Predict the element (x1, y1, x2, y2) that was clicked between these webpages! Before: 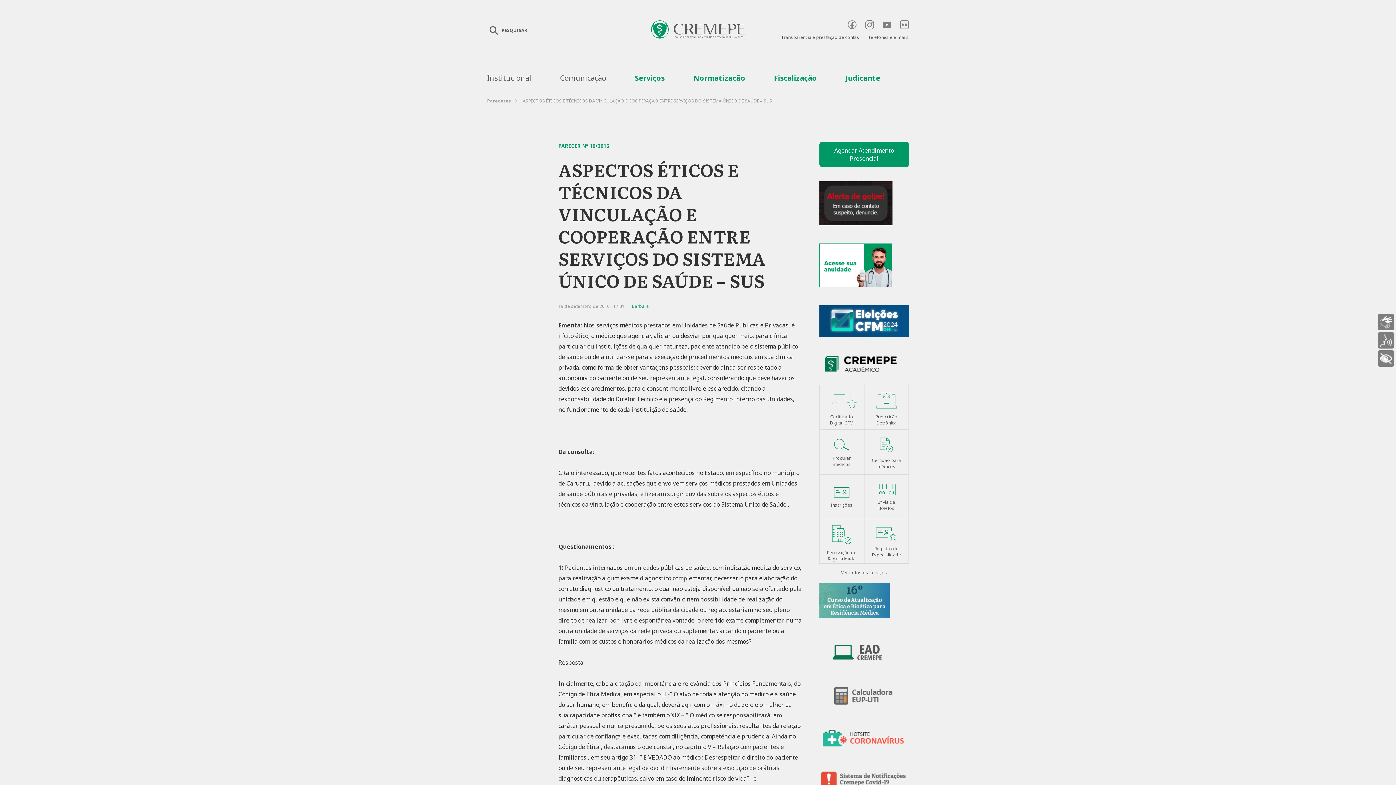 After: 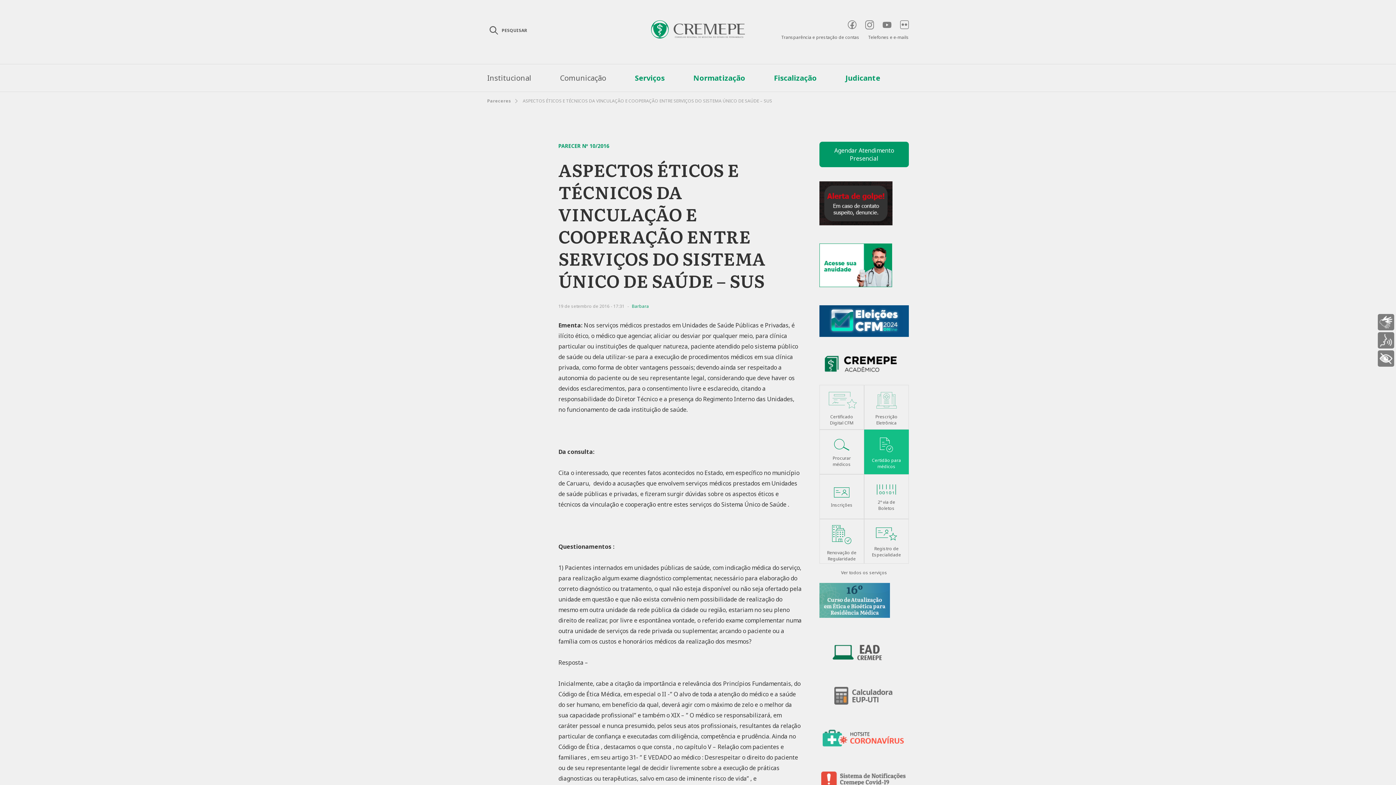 Action: bbox: (864, 429, 909, 474) label: Certidão para médicos